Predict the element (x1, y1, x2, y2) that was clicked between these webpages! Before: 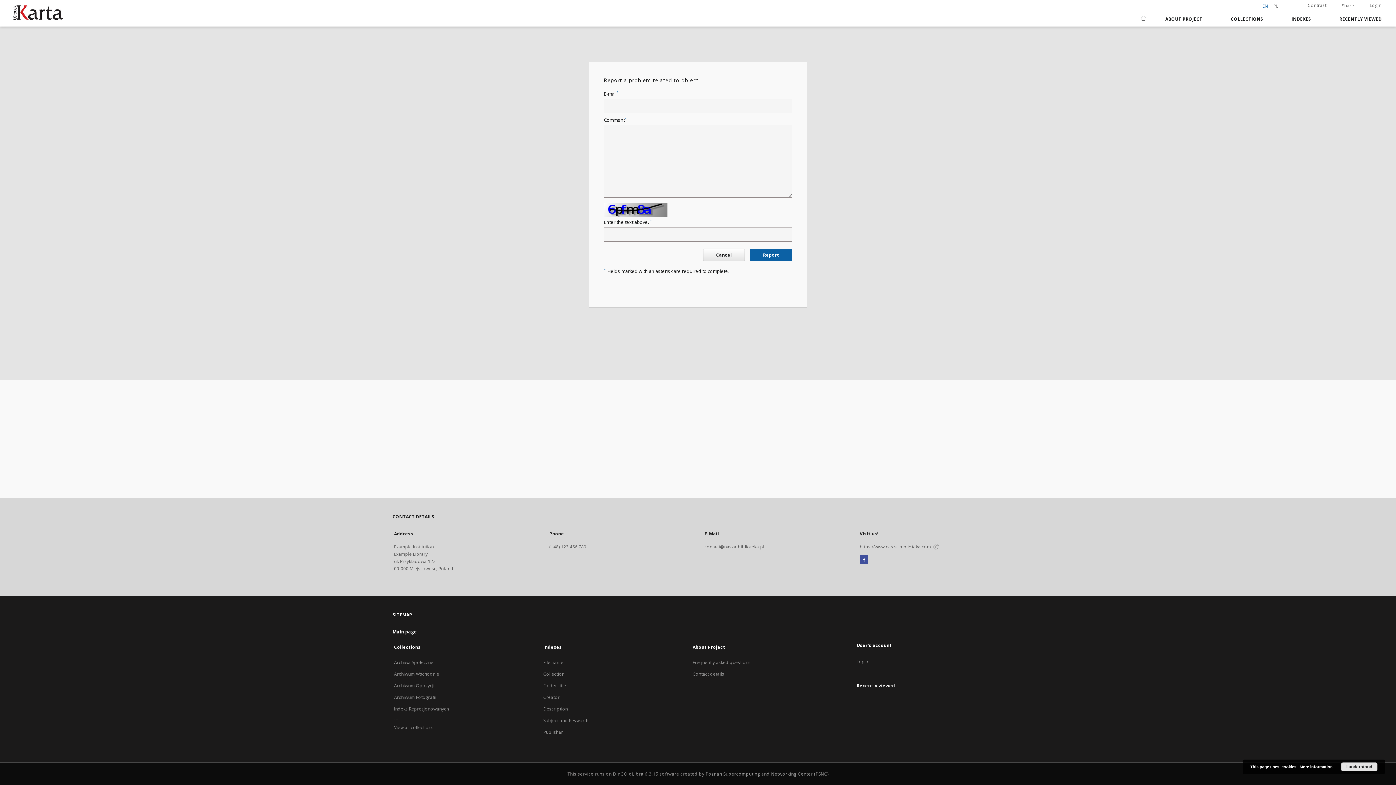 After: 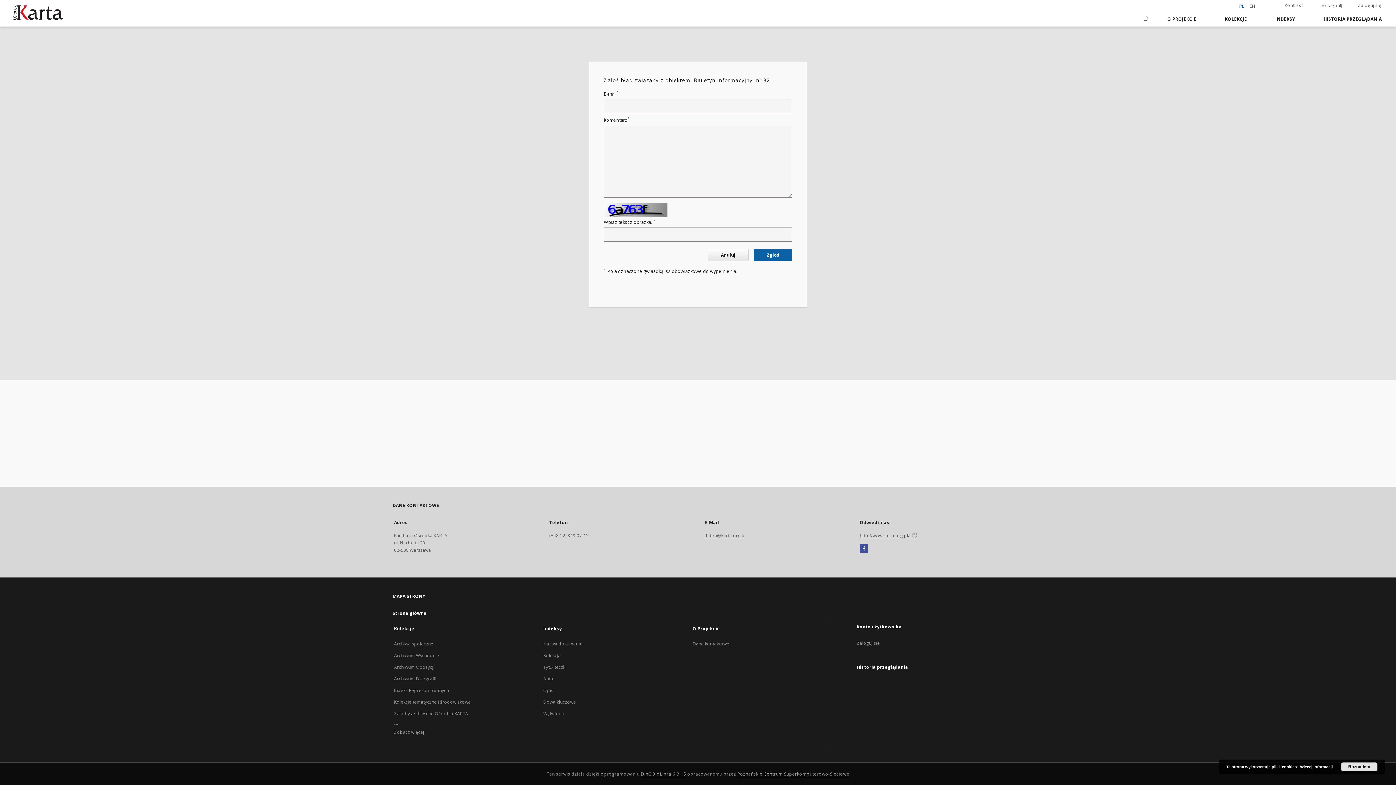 Action: bbox: (1272, 3, 1280, 8) label: polski